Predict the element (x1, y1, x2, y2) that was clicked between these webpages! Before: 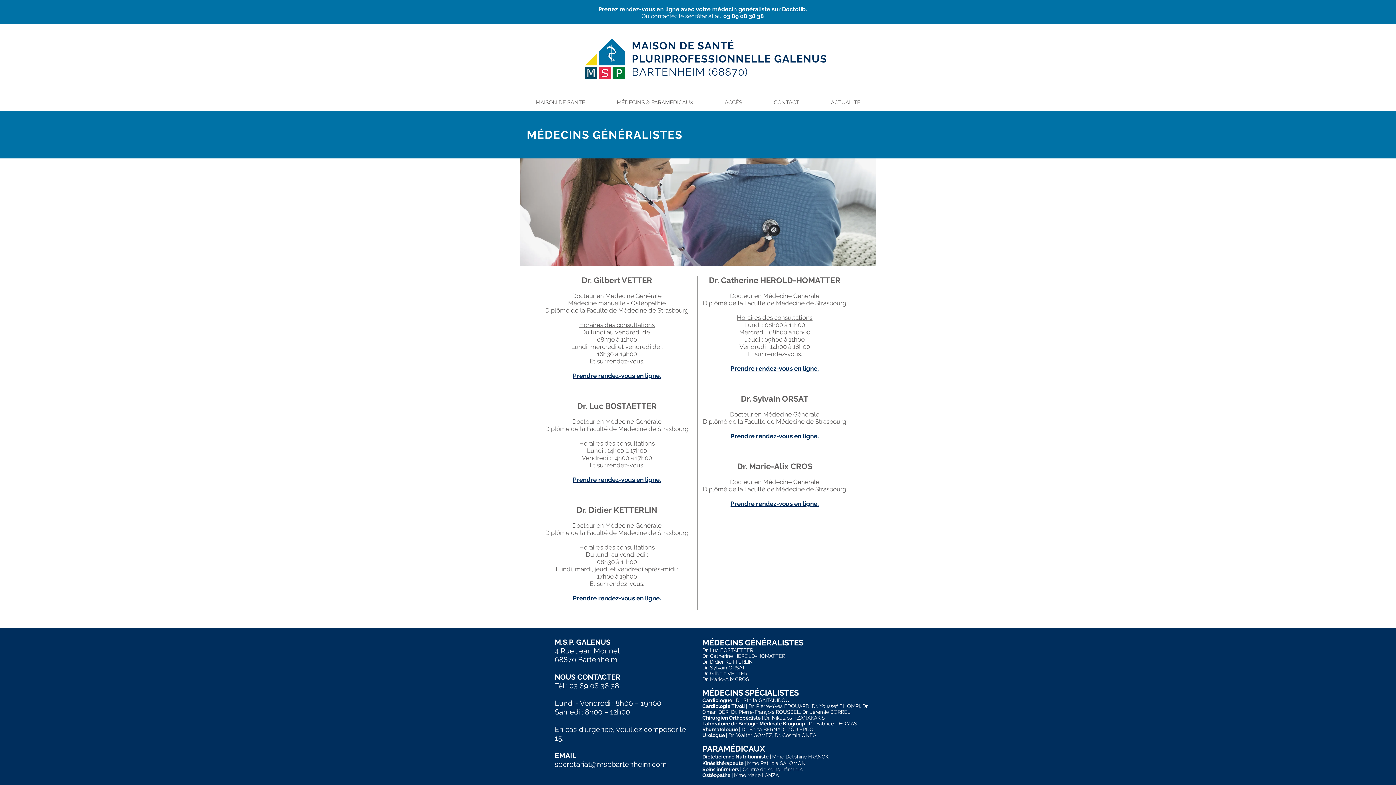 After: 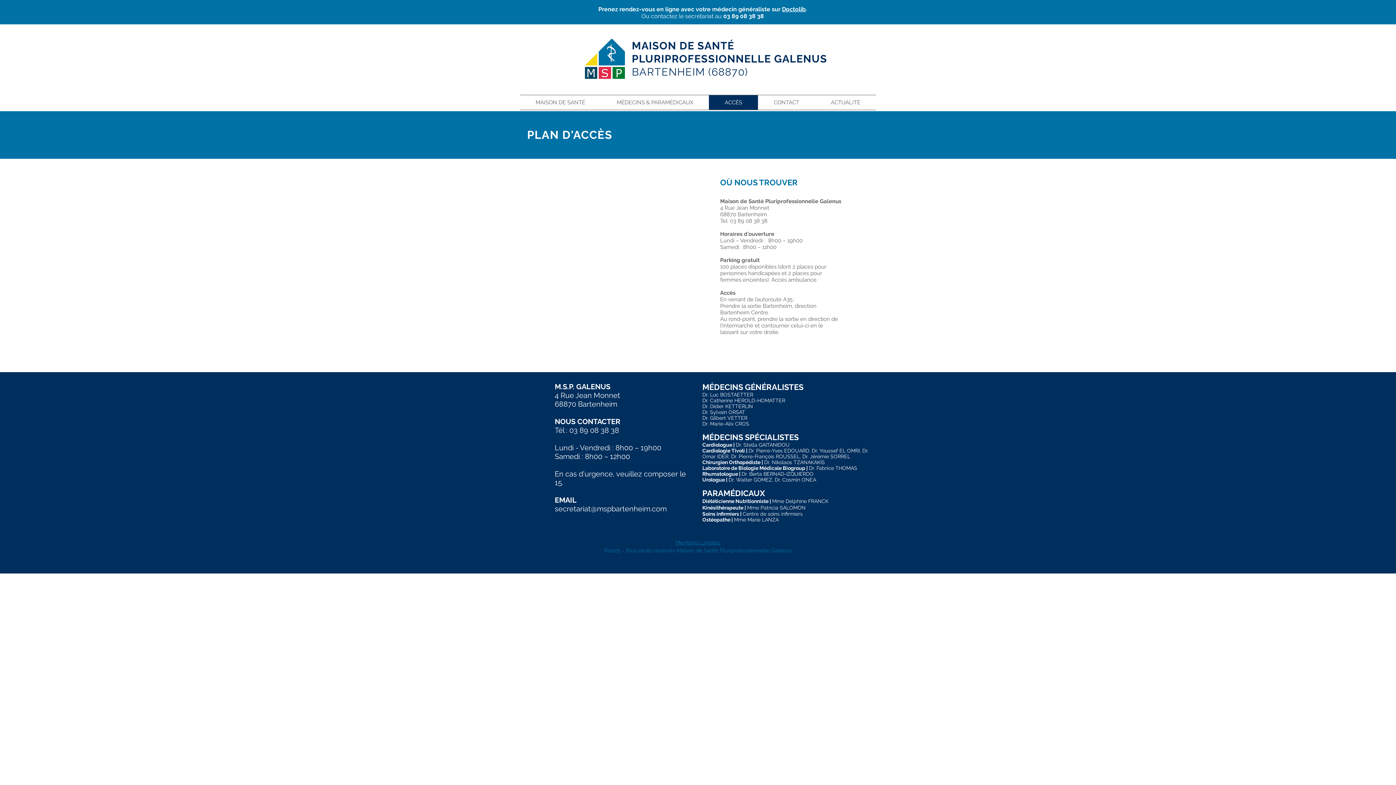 Action: bbox: (709, 95, 758, 109) label: ACCÈS